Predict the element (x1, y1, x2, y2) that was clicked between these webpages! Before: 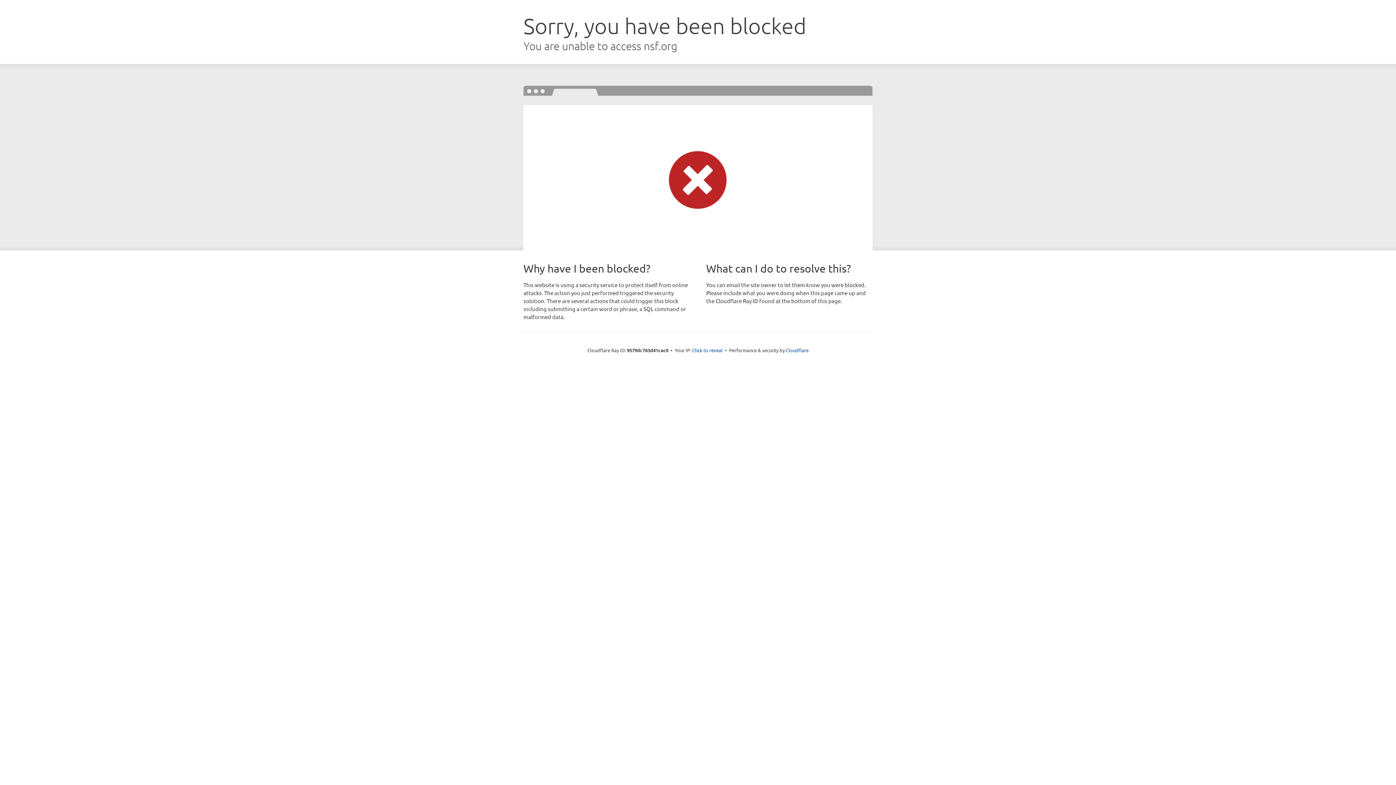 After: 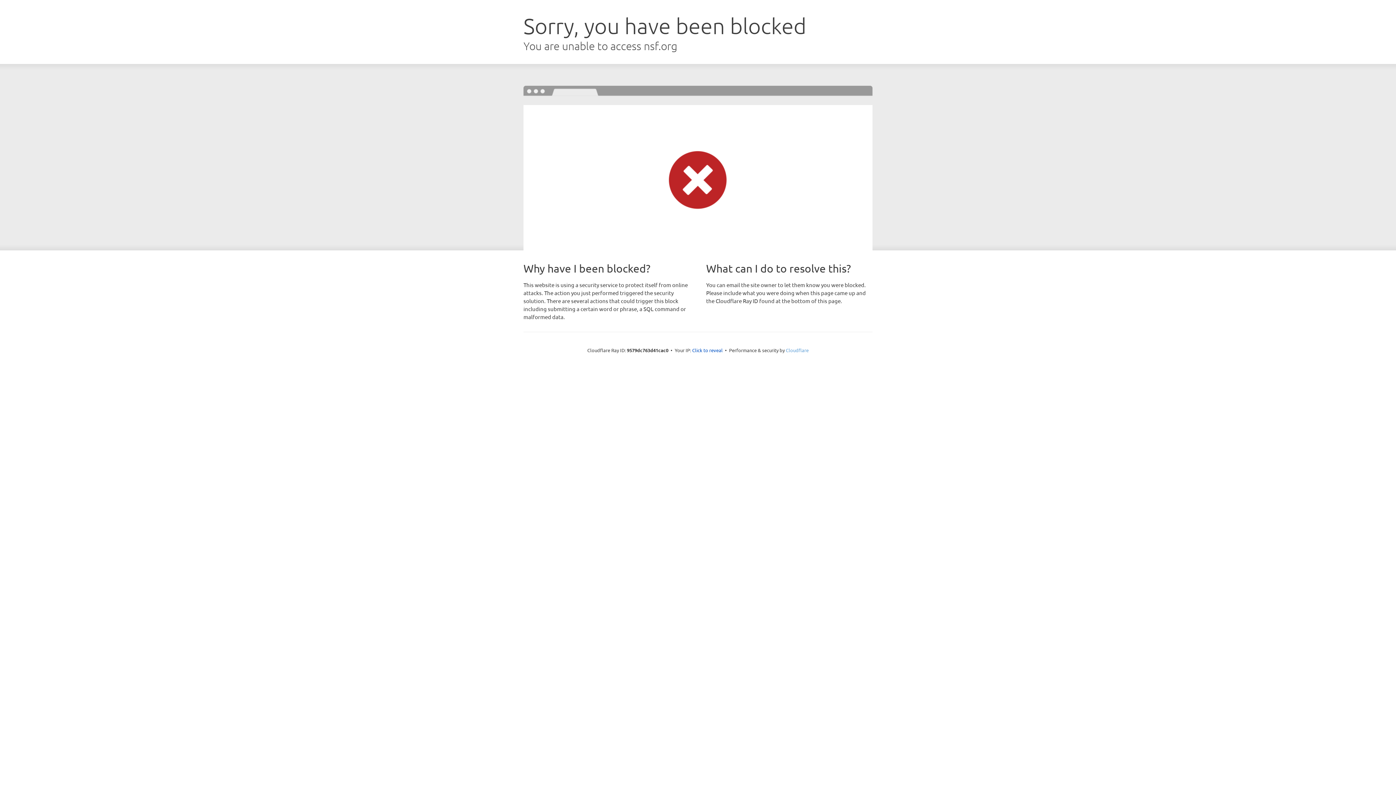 Action: label: Cloudflare bbox: (786, 347, 808, 353)